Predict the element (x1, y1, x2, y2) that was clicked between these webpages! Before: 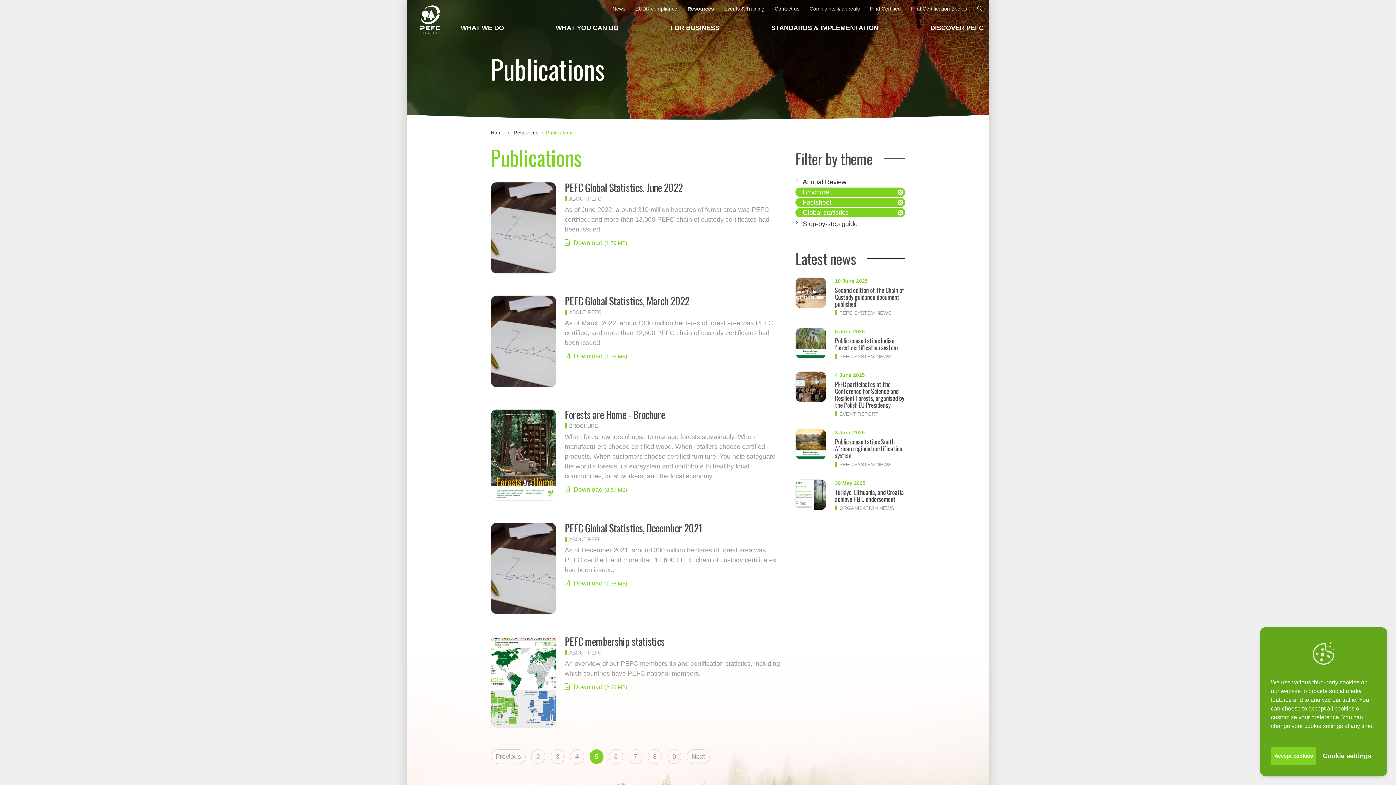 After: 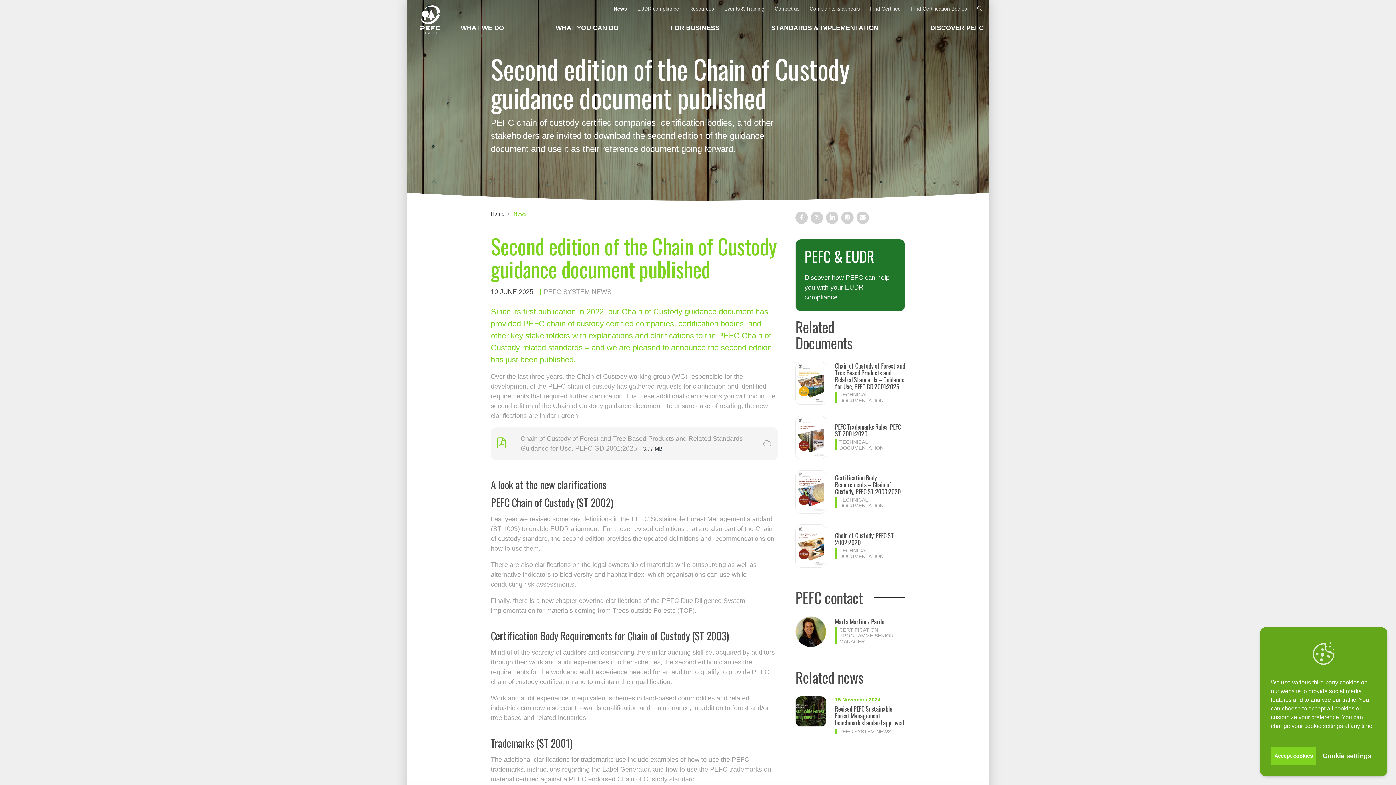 Action: bbox: (795, 277, 826, 308)